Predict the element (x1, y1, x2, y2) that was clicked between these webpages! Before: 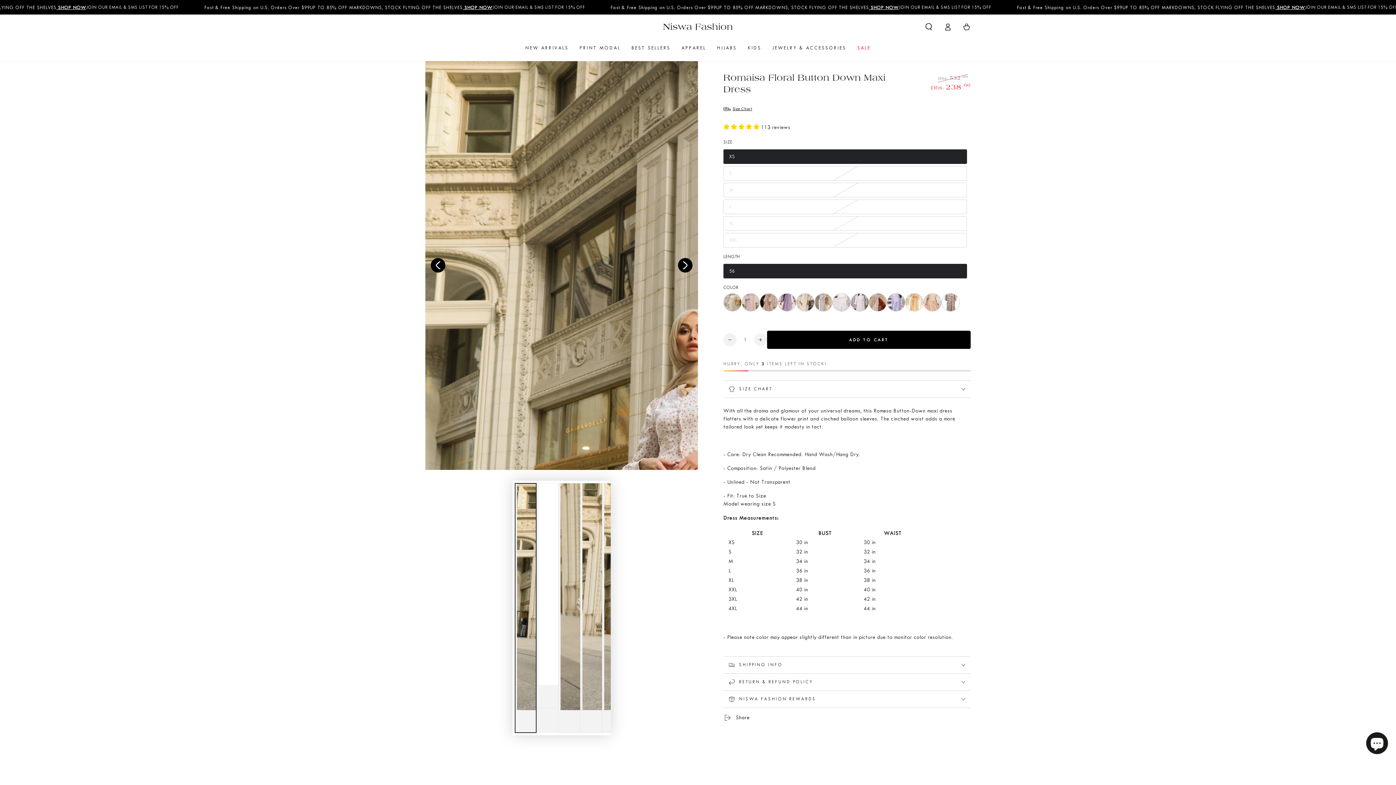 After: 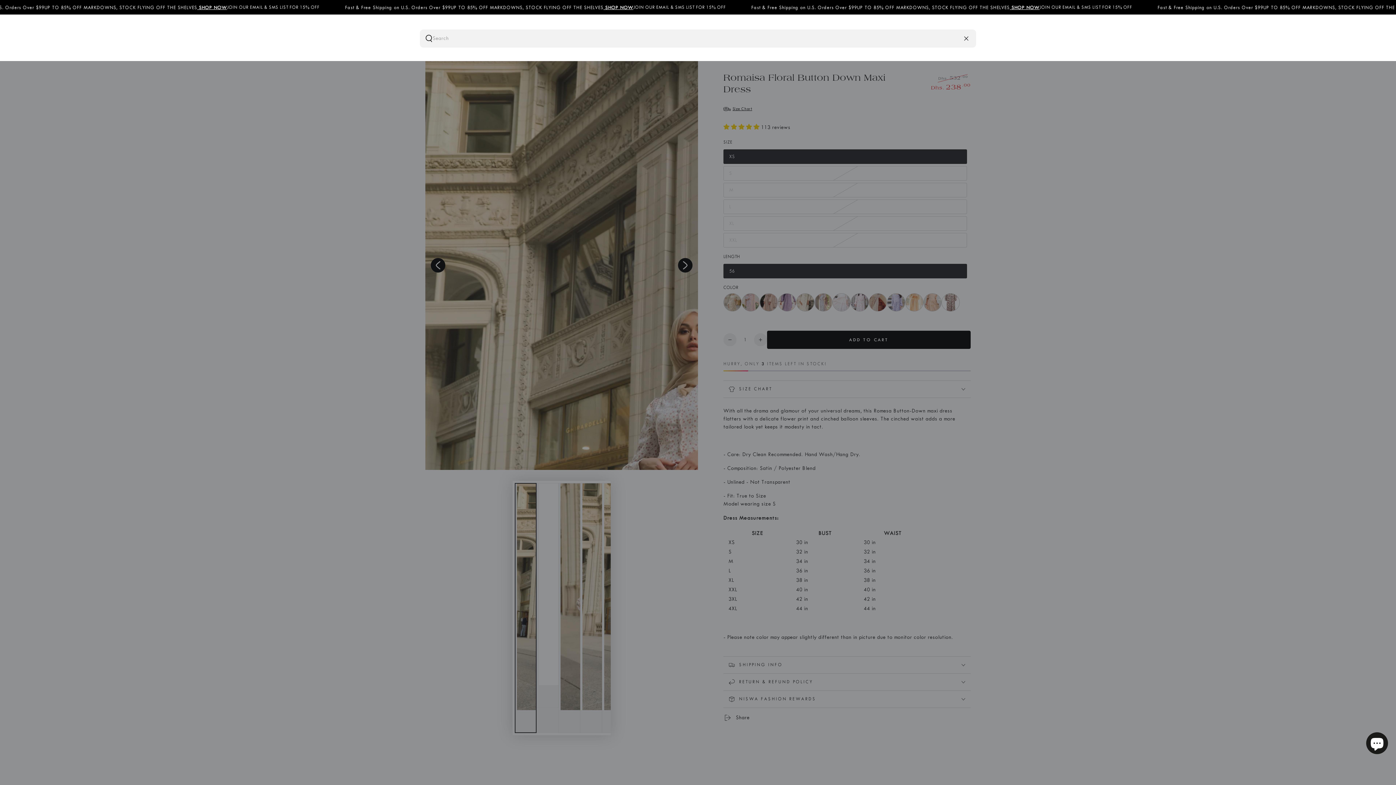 Action: label: Search our site bbox: (919, 18, 938, 34)